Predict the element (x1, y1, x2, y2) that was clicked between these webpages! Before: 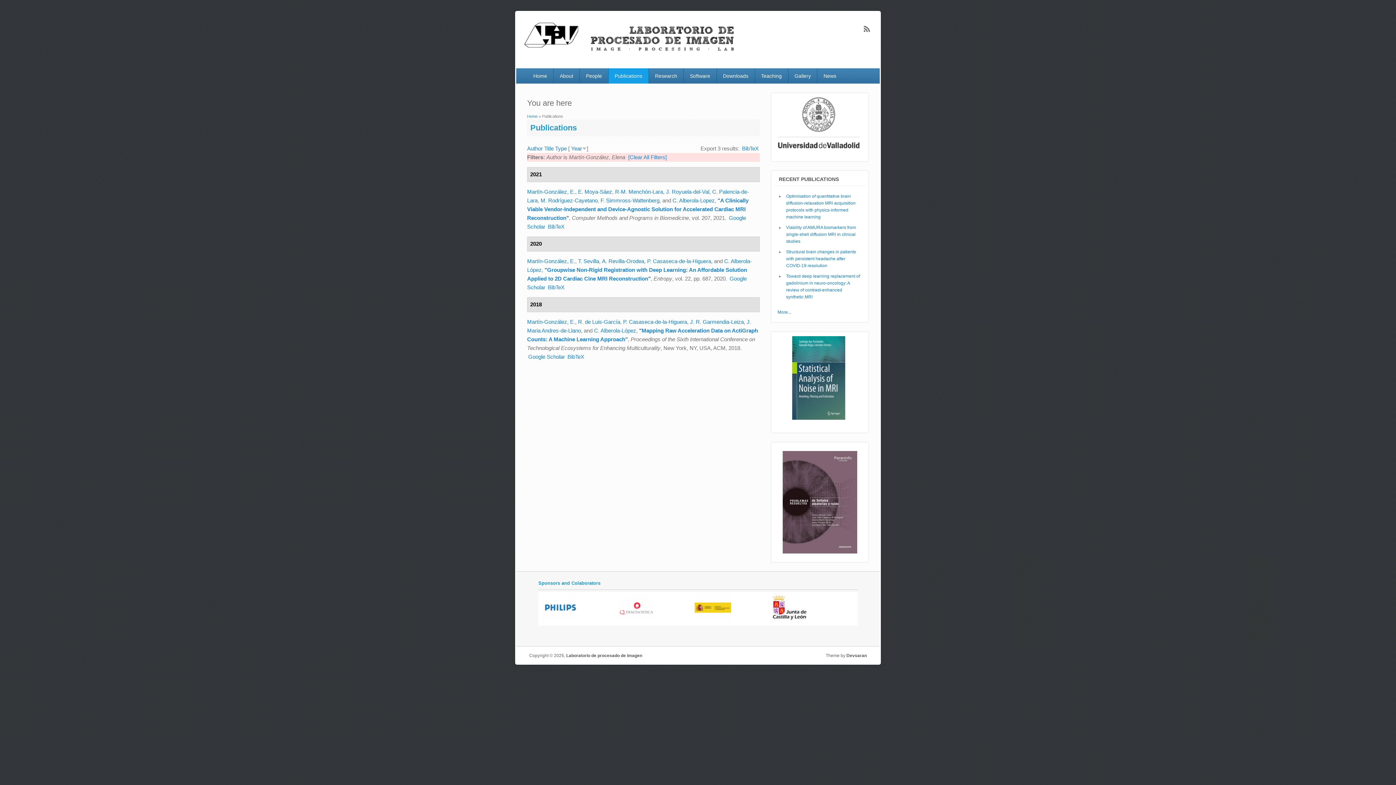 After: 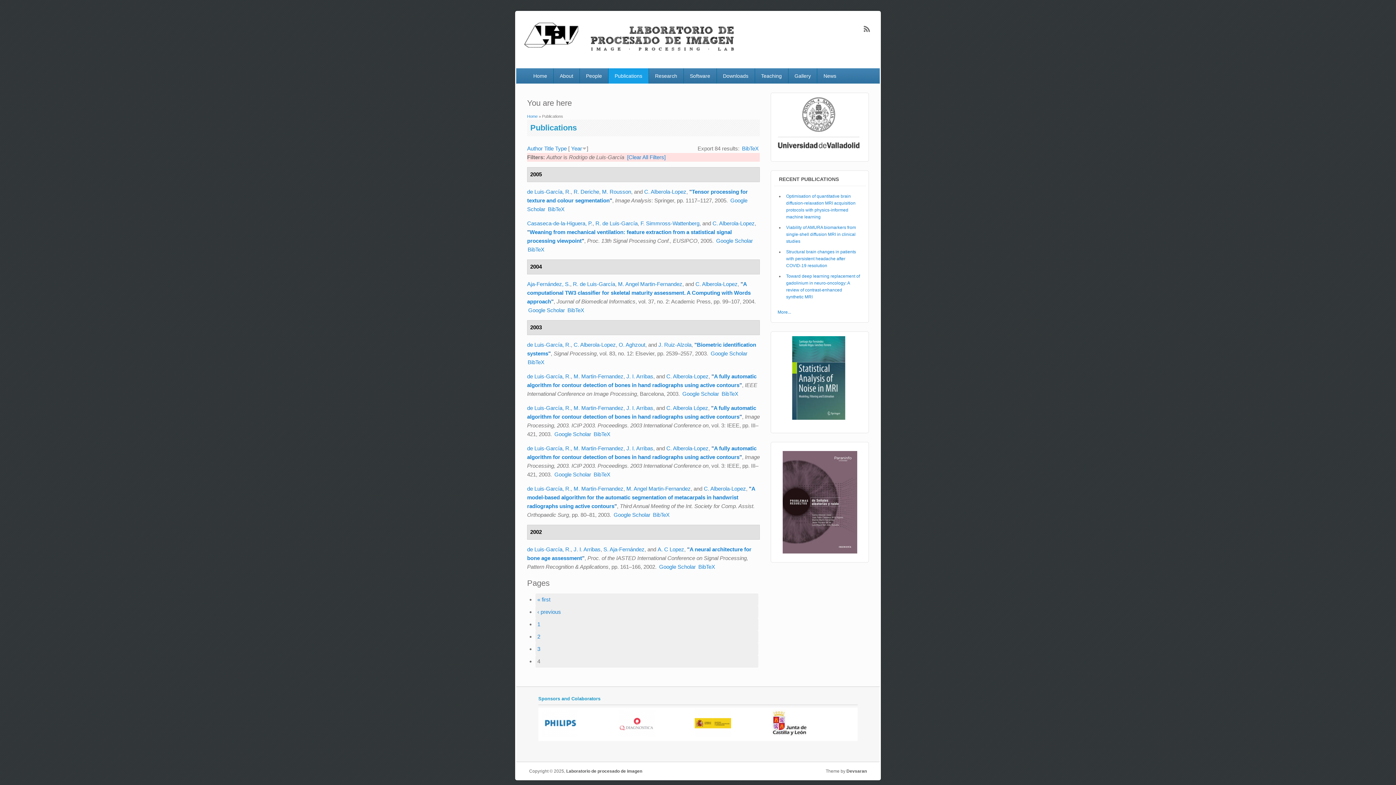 Action: label: R. de Luis-García bbox: (578, 318, 620, 324)